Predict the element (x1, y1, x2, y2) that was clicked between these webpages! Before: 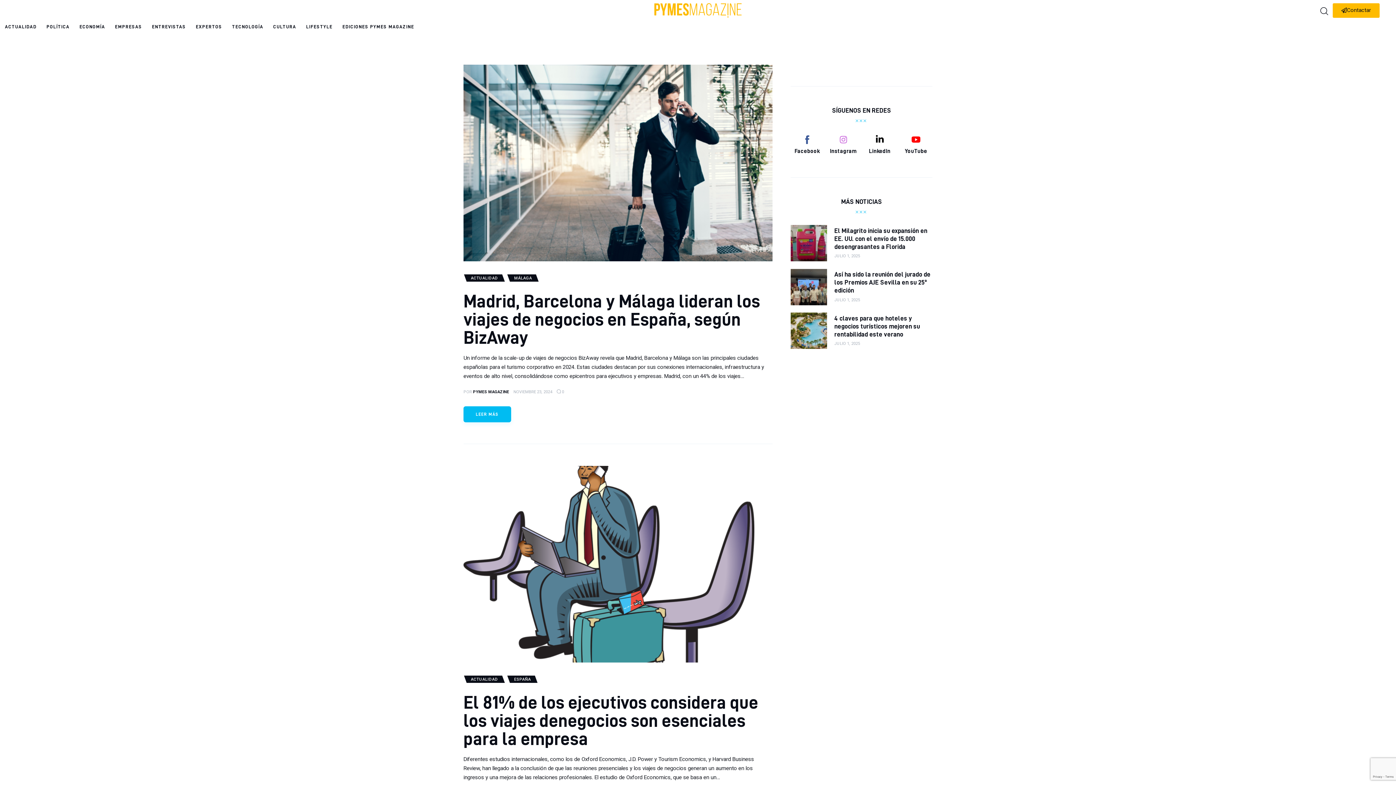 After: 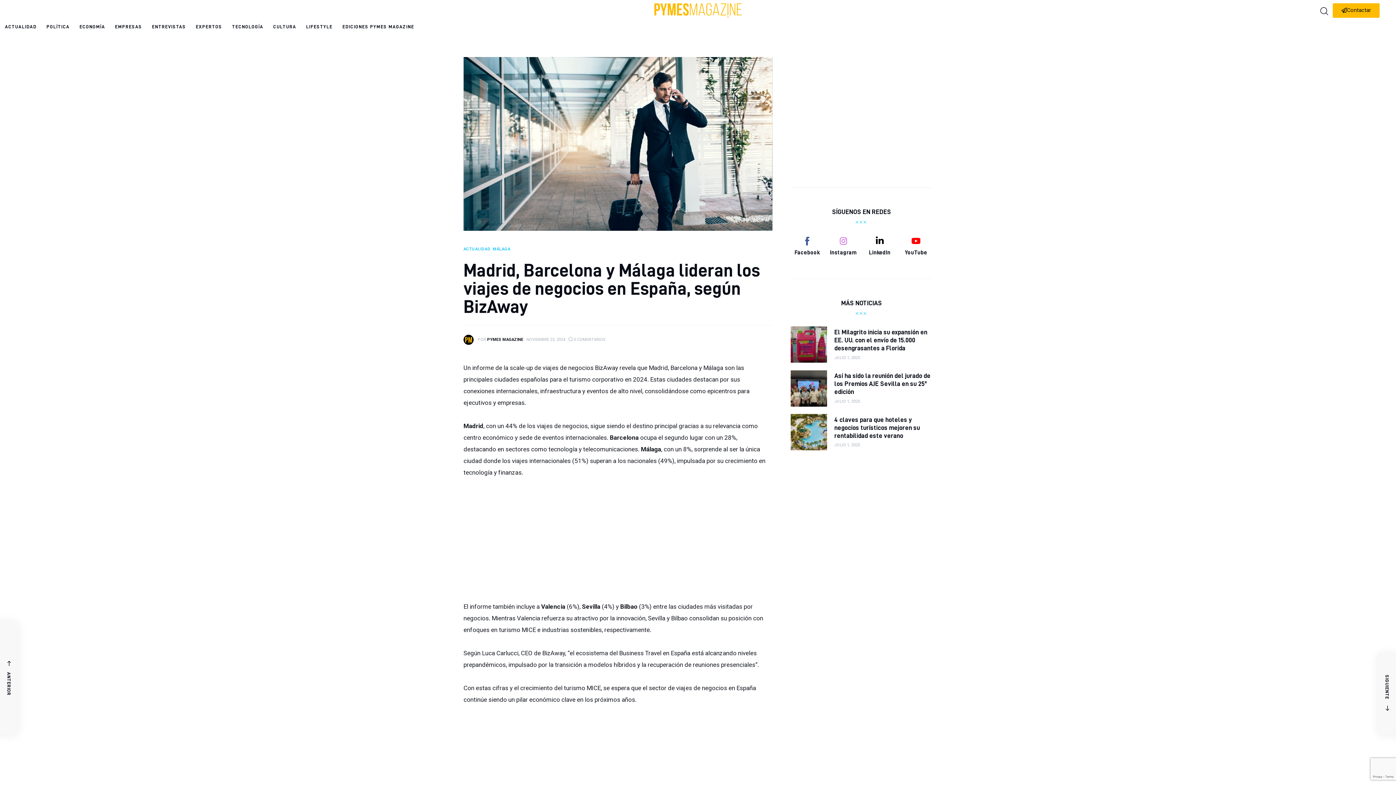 Action: bbox: (513, 389, 552, 394) label: NOVIEMBRE 23, 2024